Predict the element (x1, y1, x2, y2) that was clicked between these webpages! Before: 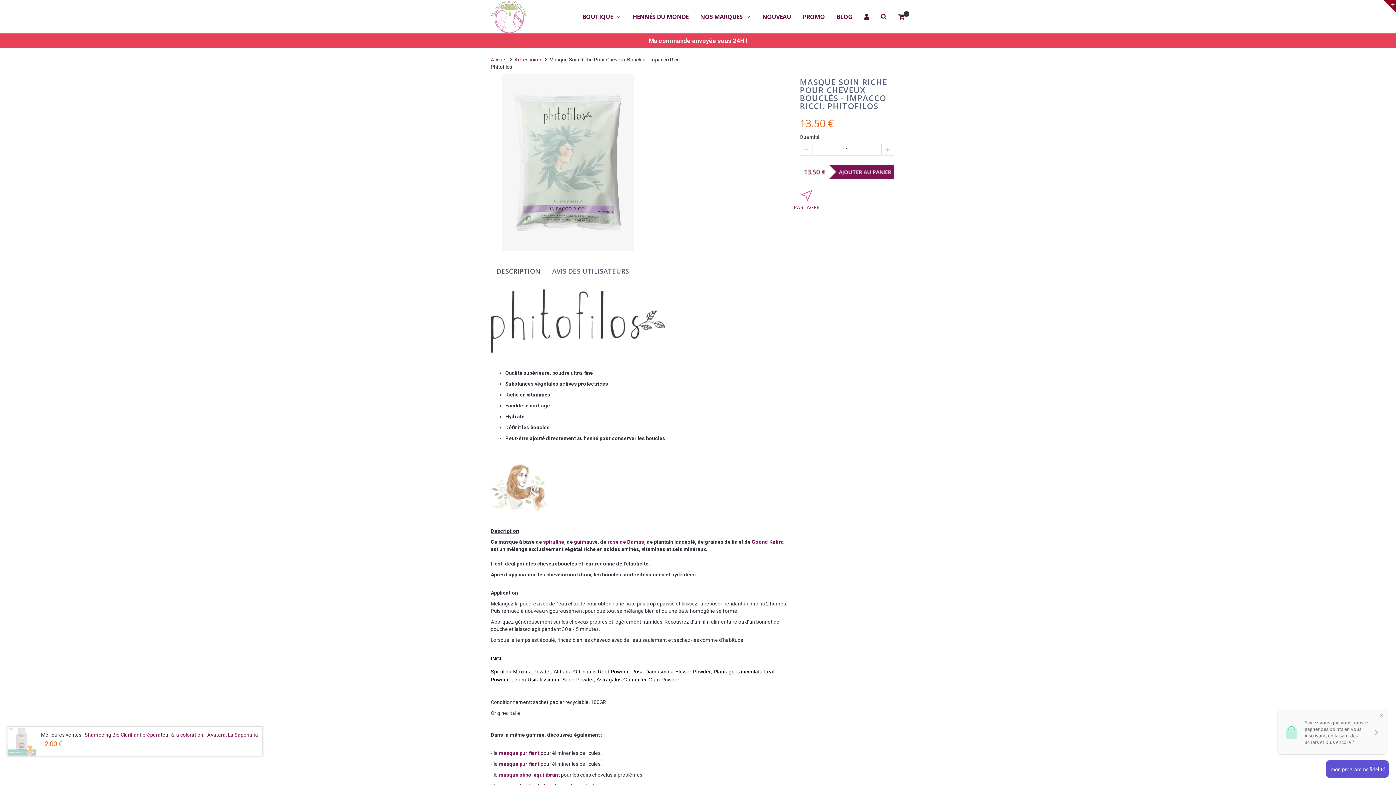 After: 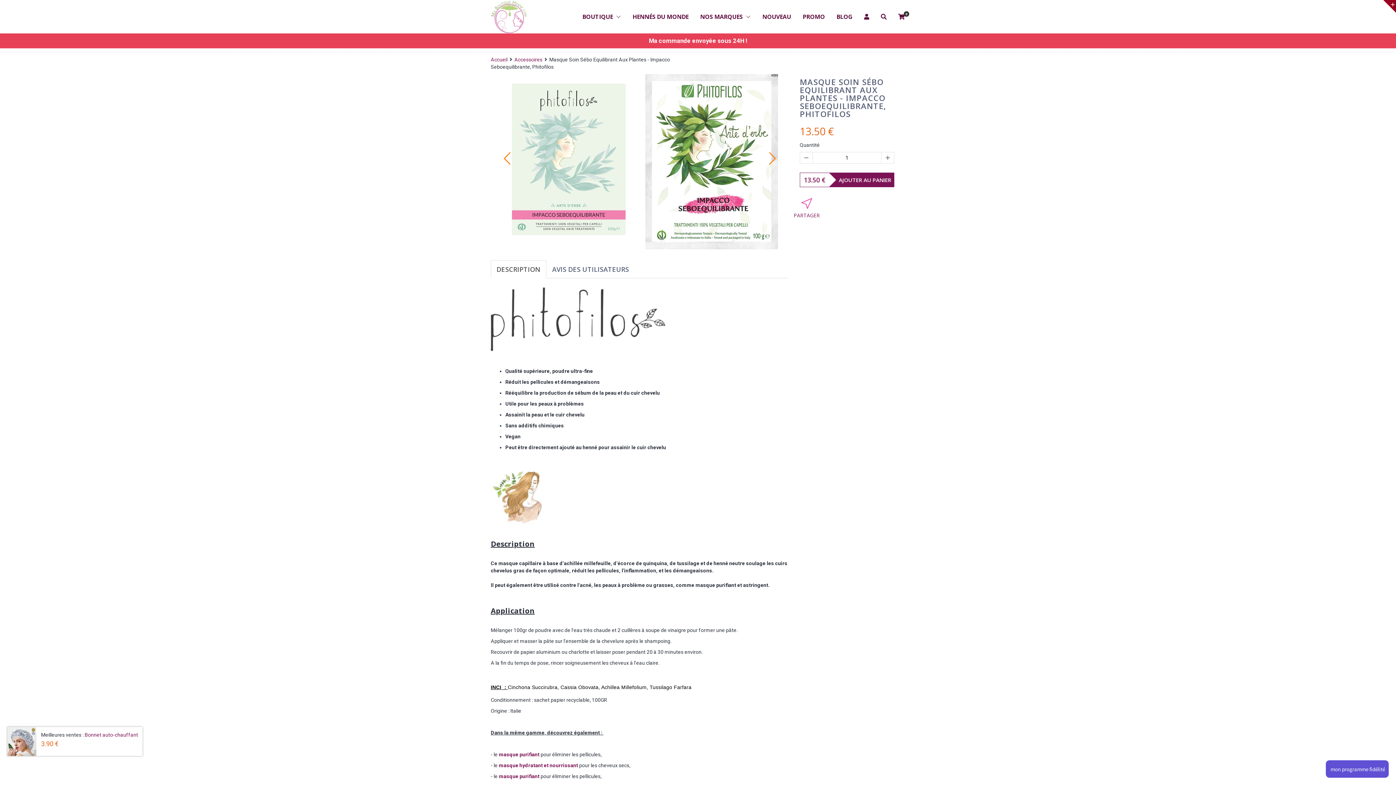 Action: label: masque sébo-équilibrant bbox: (498, 772, 560, 778)